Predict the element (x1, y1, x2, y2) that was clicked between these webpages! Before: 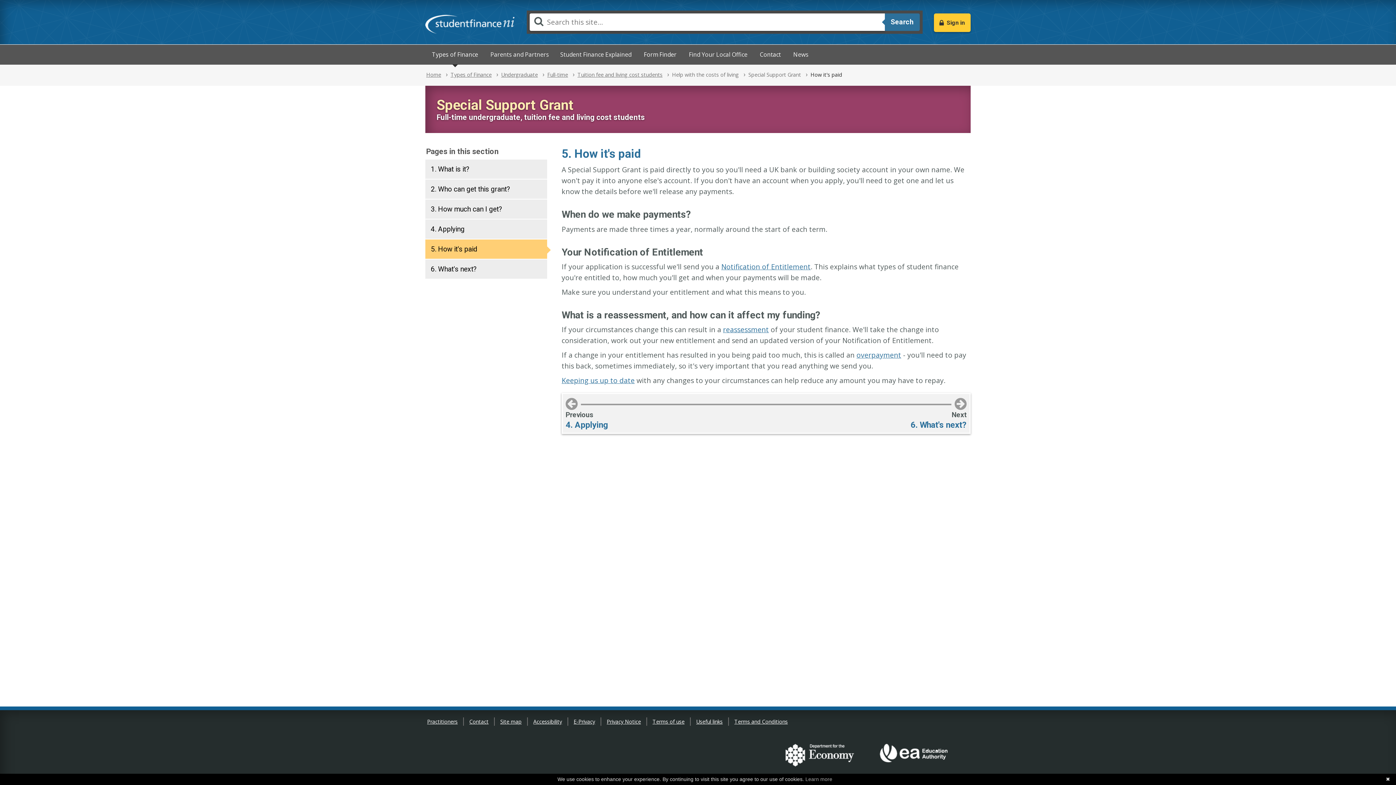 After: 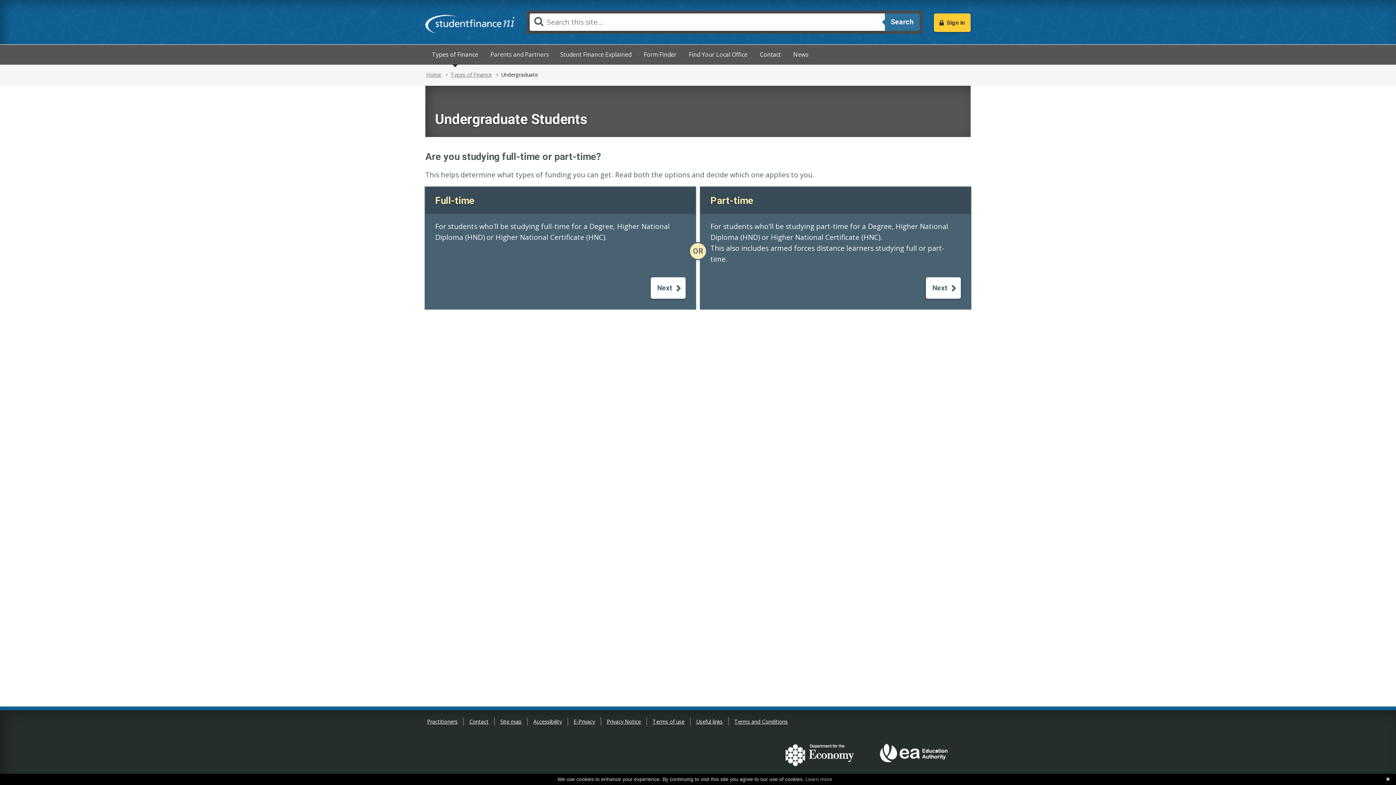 Action: label: Undergraduate bbox: (501, 71, 538, 78)